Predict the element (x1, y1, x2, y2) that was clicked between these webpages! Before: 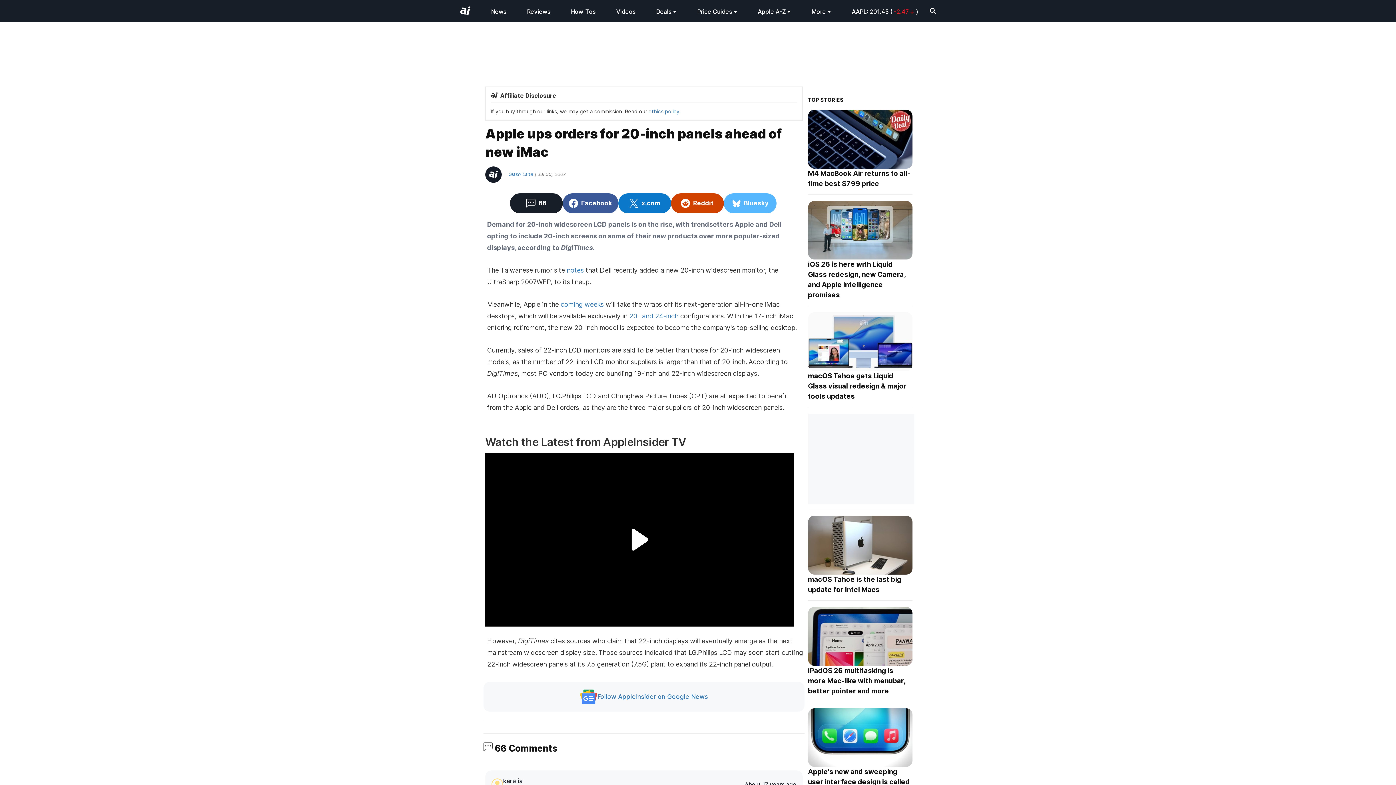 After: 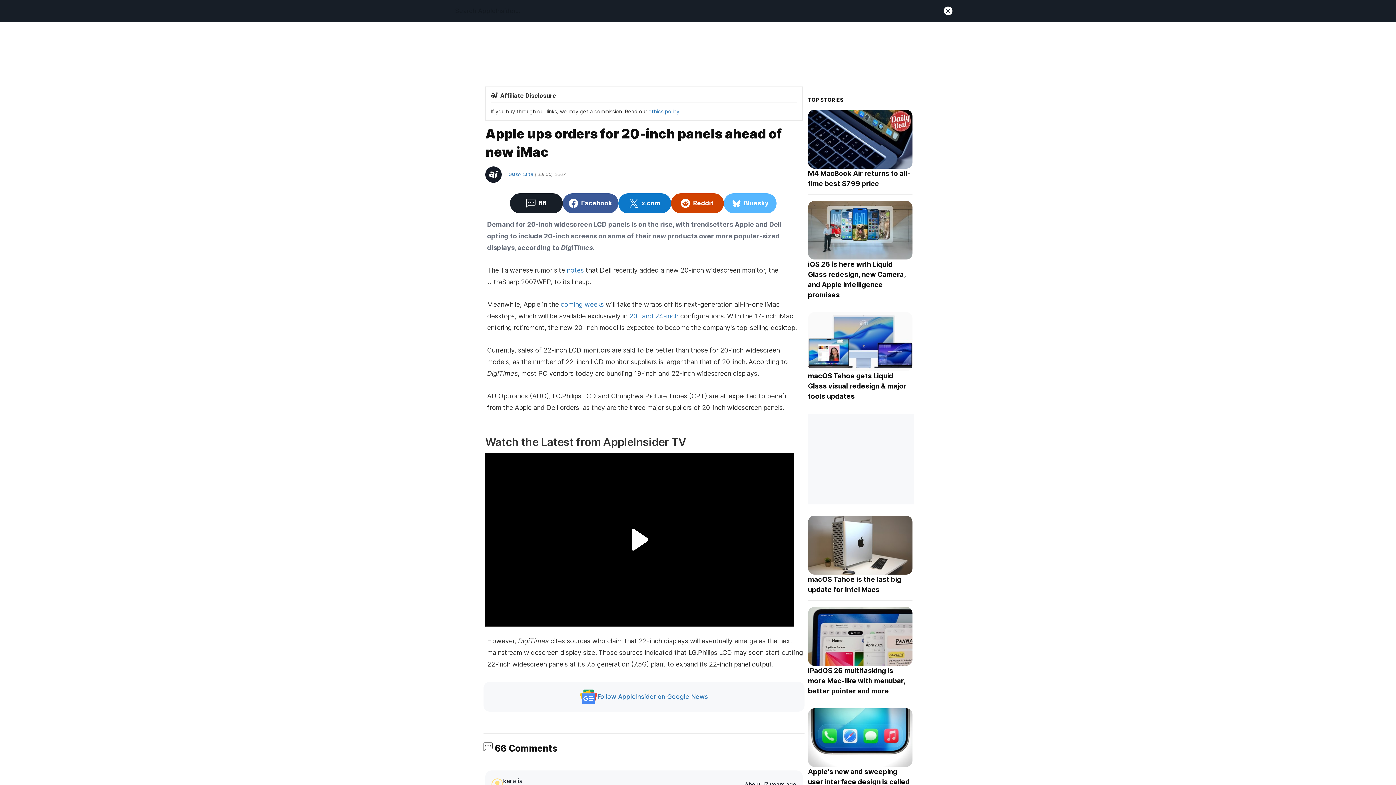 Action: bbox: (924, 2, 941, 20)